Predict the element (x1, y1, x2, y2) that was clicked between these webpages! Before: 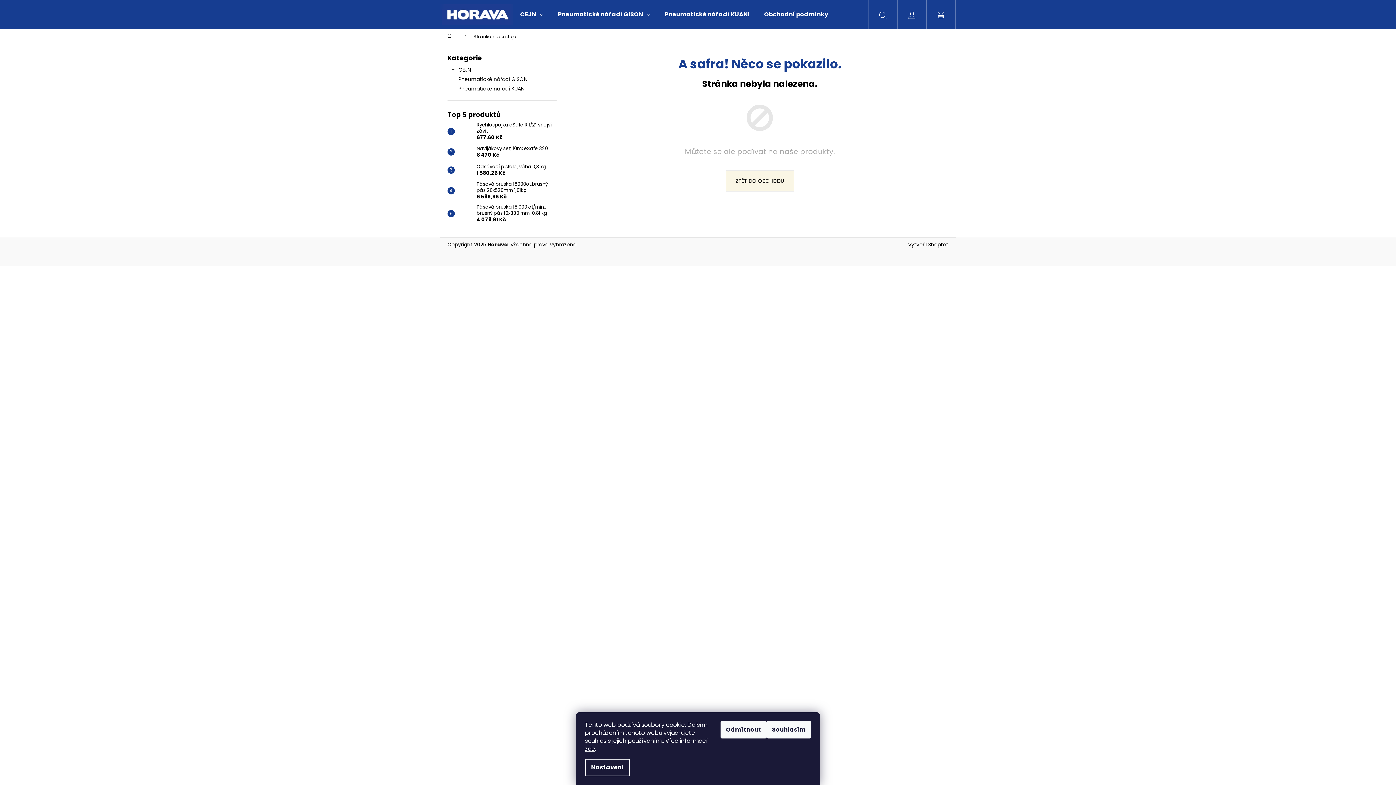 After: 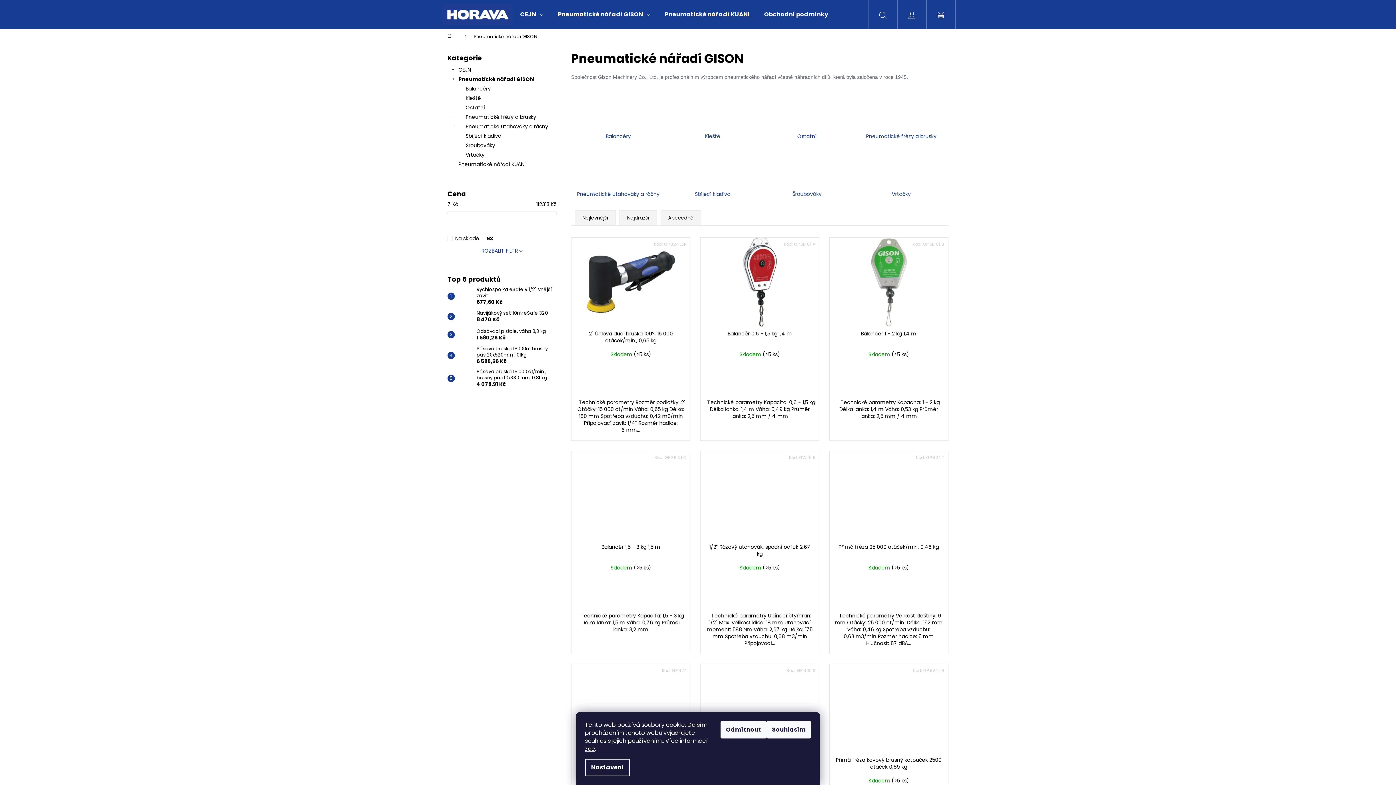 Action: label: Pneumatické nářadí GISON bbox: (550, 0, 657, 29)